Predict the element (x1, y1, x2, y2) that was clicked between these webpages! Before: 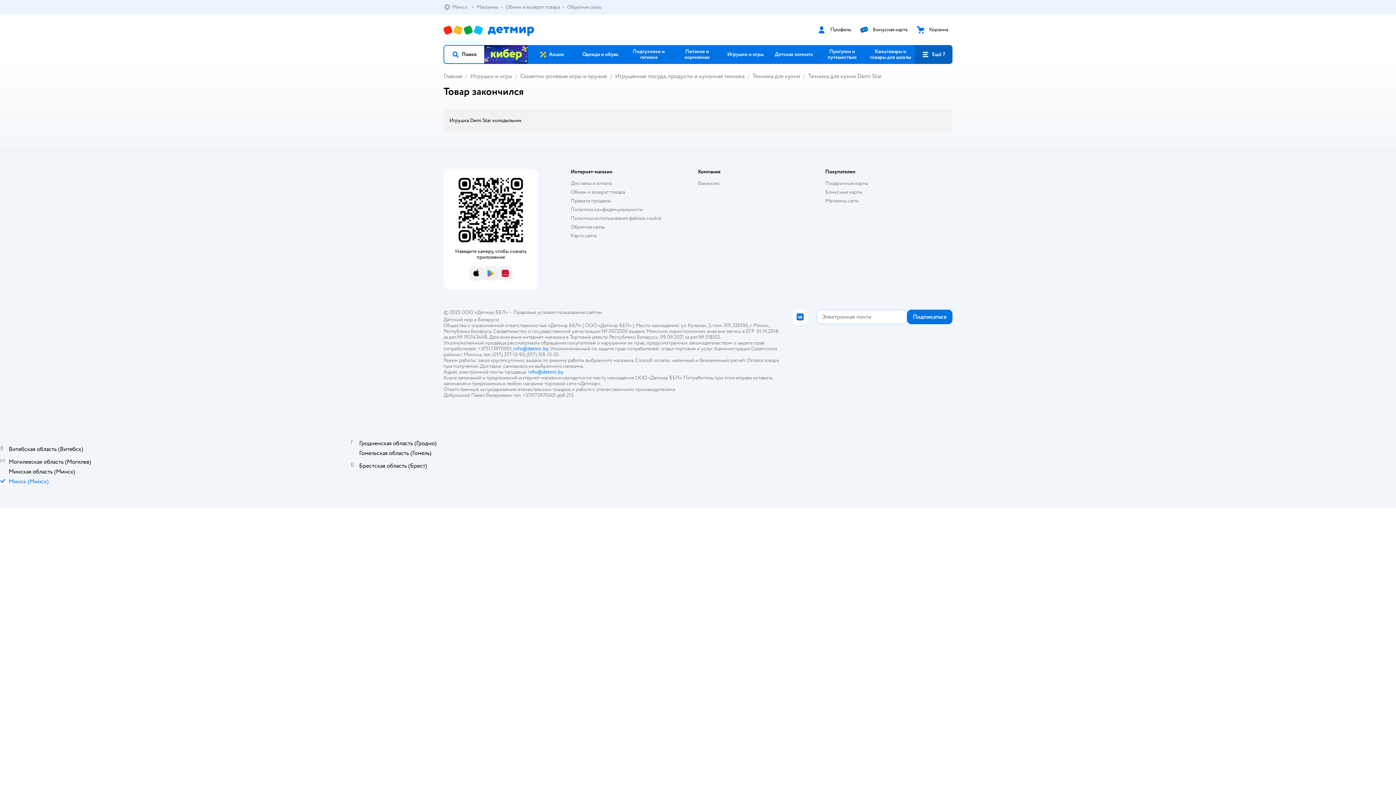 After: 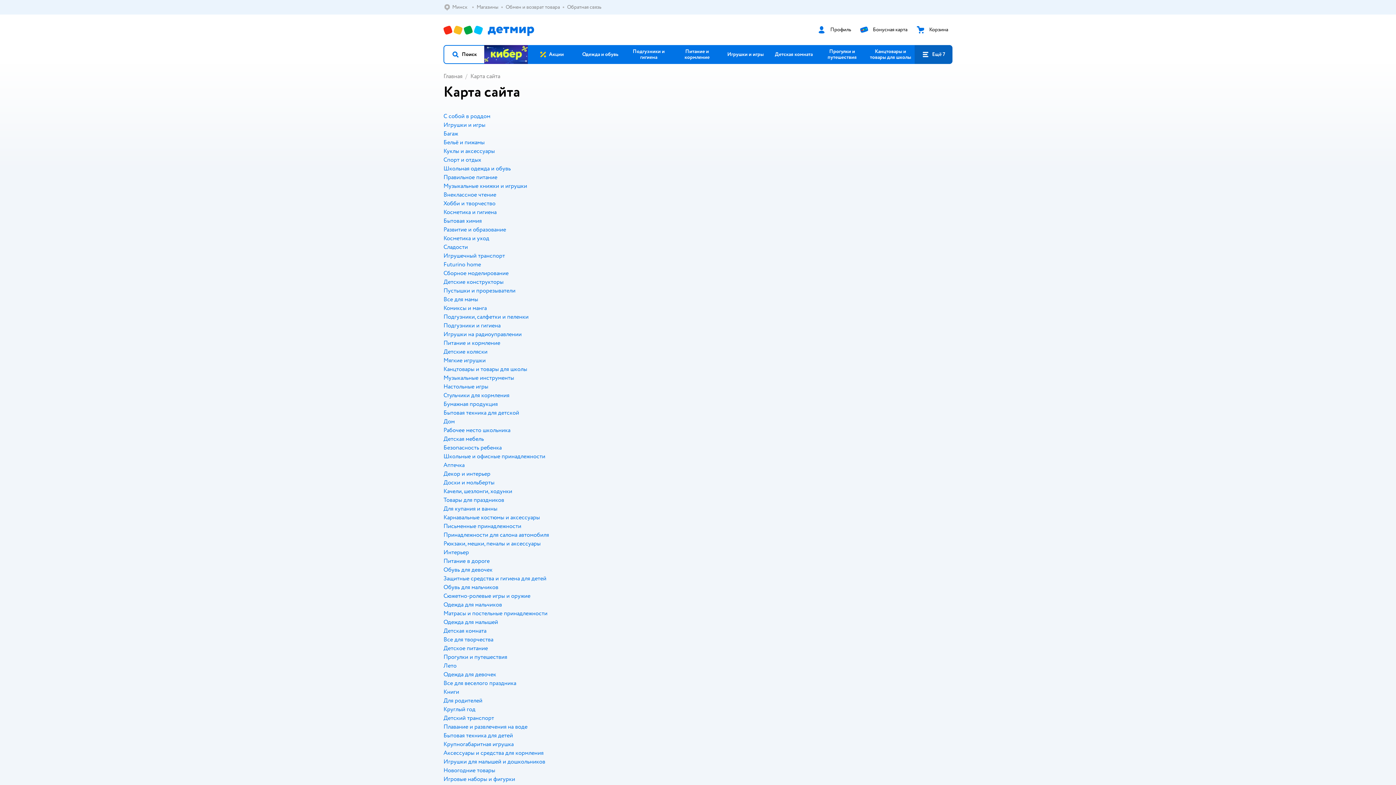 Action: bbox: (570, 232, 596, 238) label: Карта сайта